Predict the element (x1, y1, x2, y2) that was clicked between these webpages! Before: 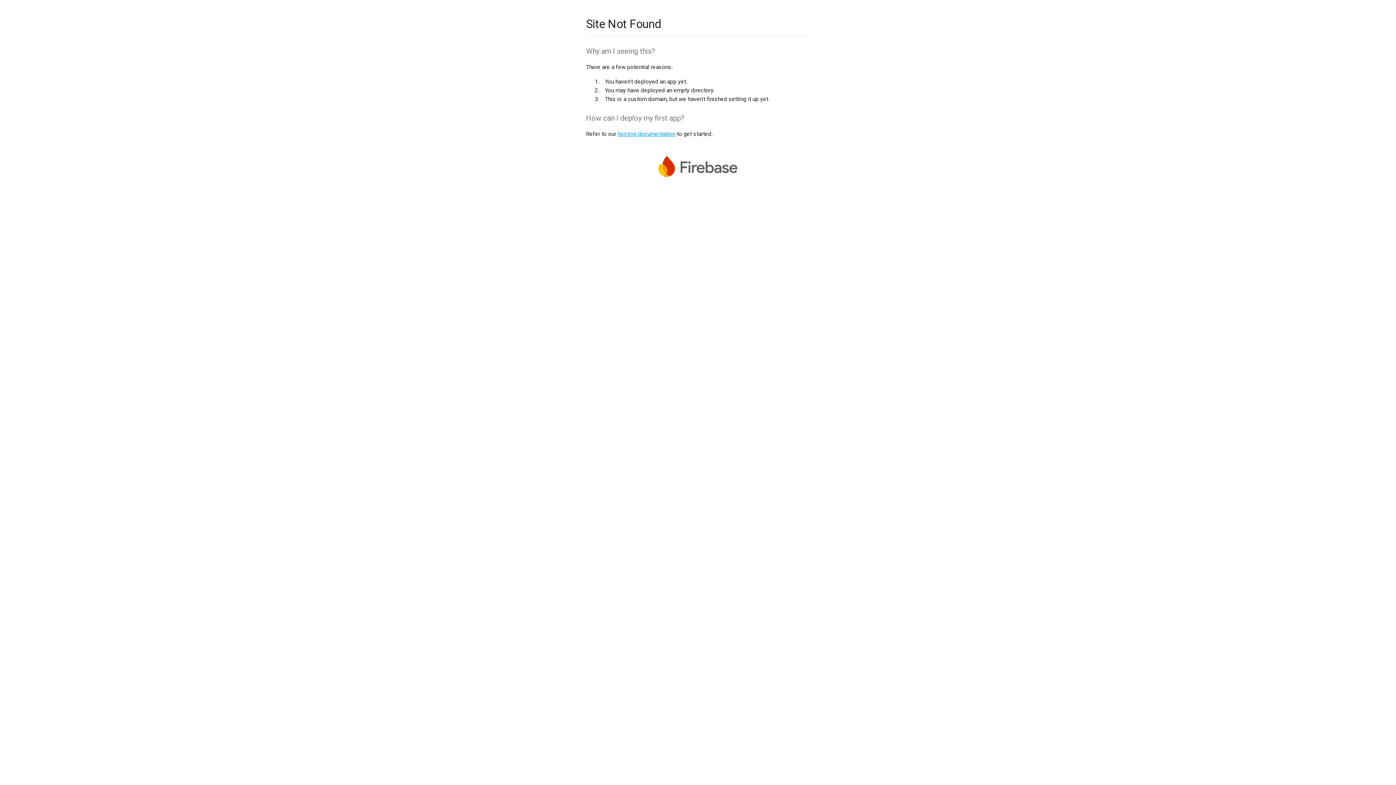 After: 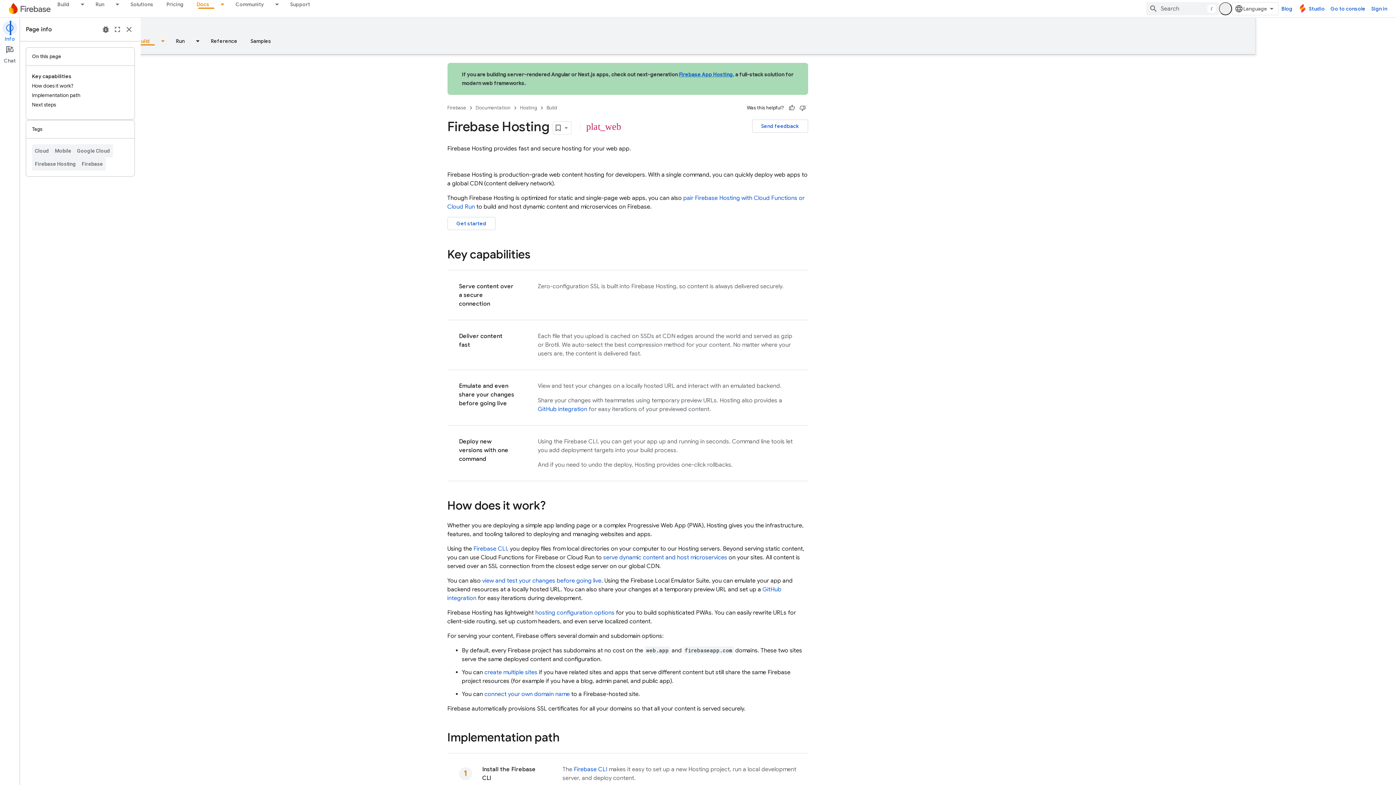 Action: label: hosting documentation bbox: (617, 130, 675, 137)